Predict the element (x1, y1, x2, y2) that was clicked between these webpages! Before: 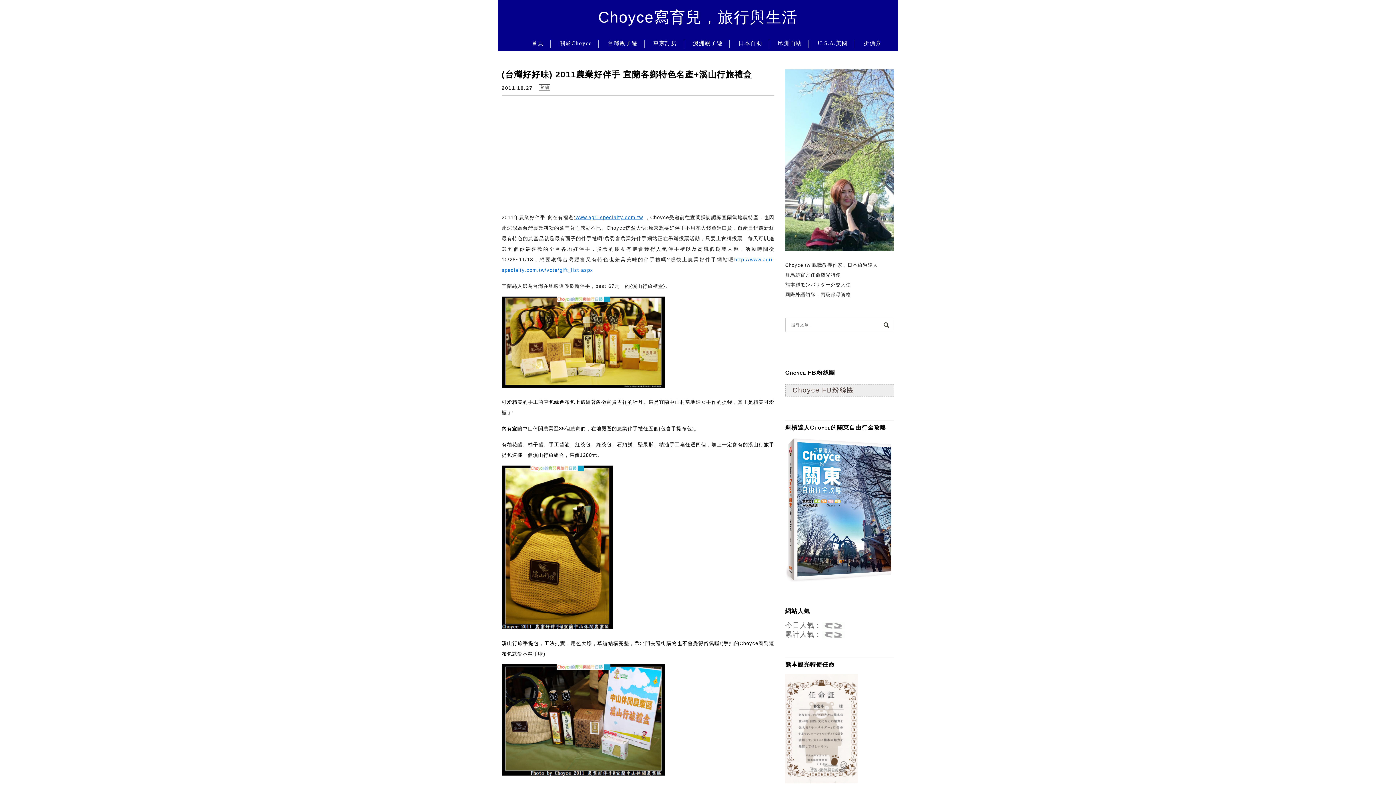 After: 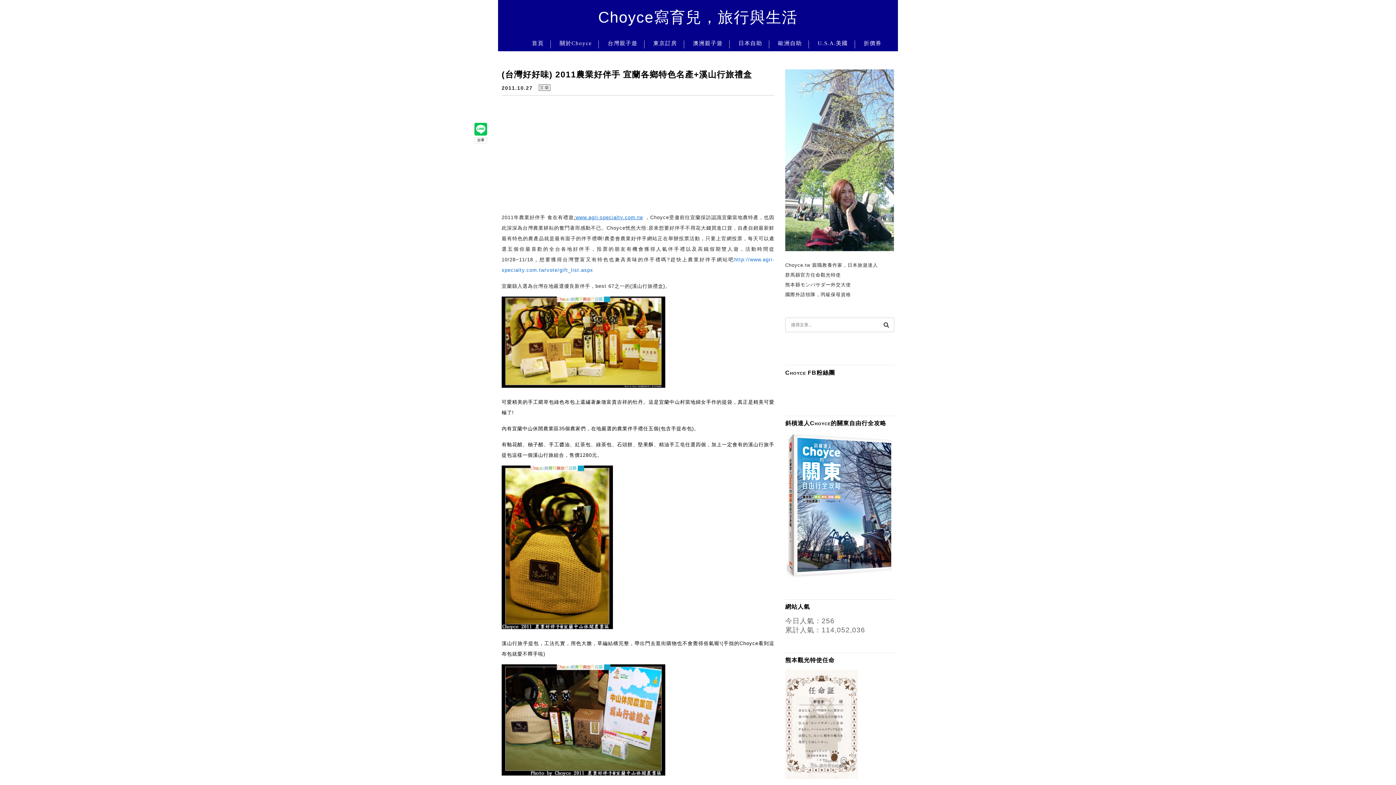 Action: bbox: (785, 578, 894, 583)